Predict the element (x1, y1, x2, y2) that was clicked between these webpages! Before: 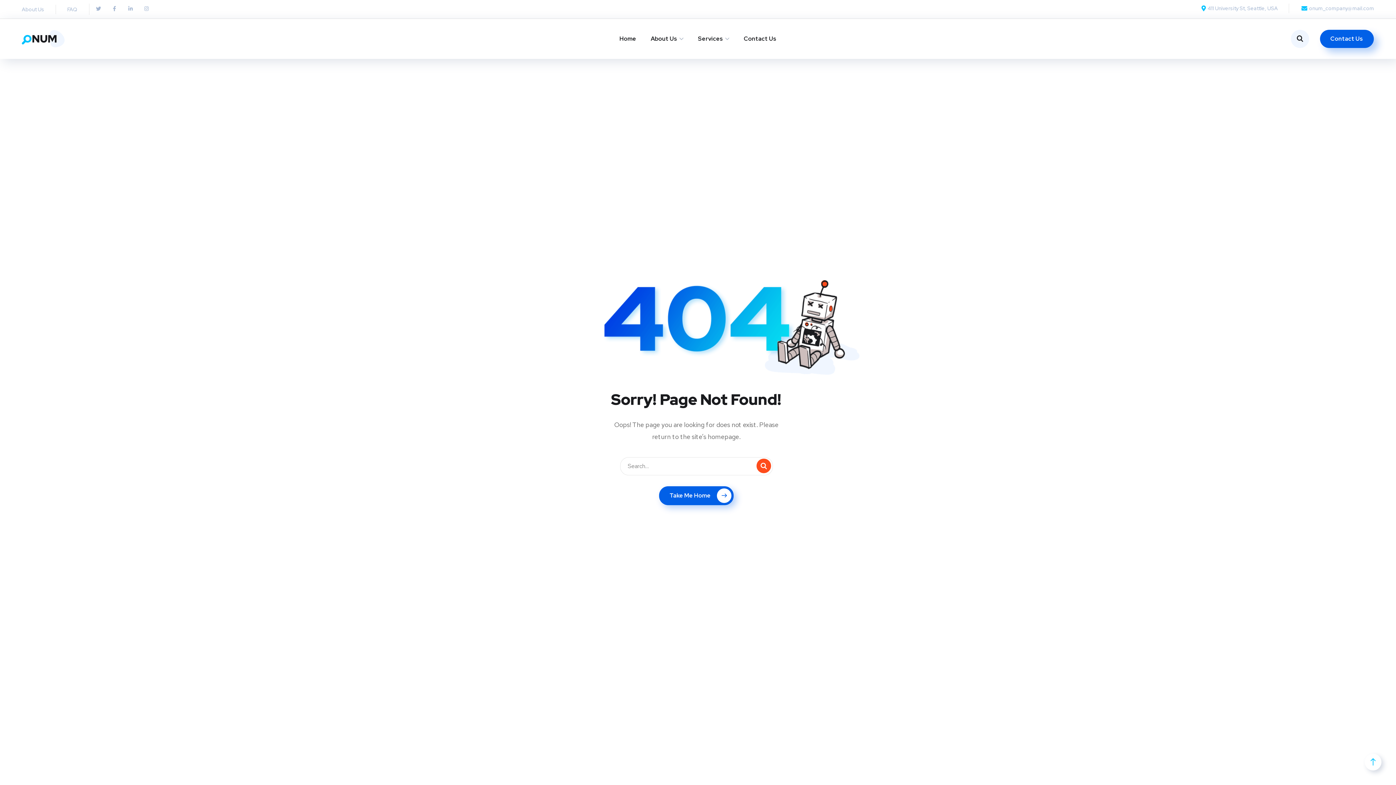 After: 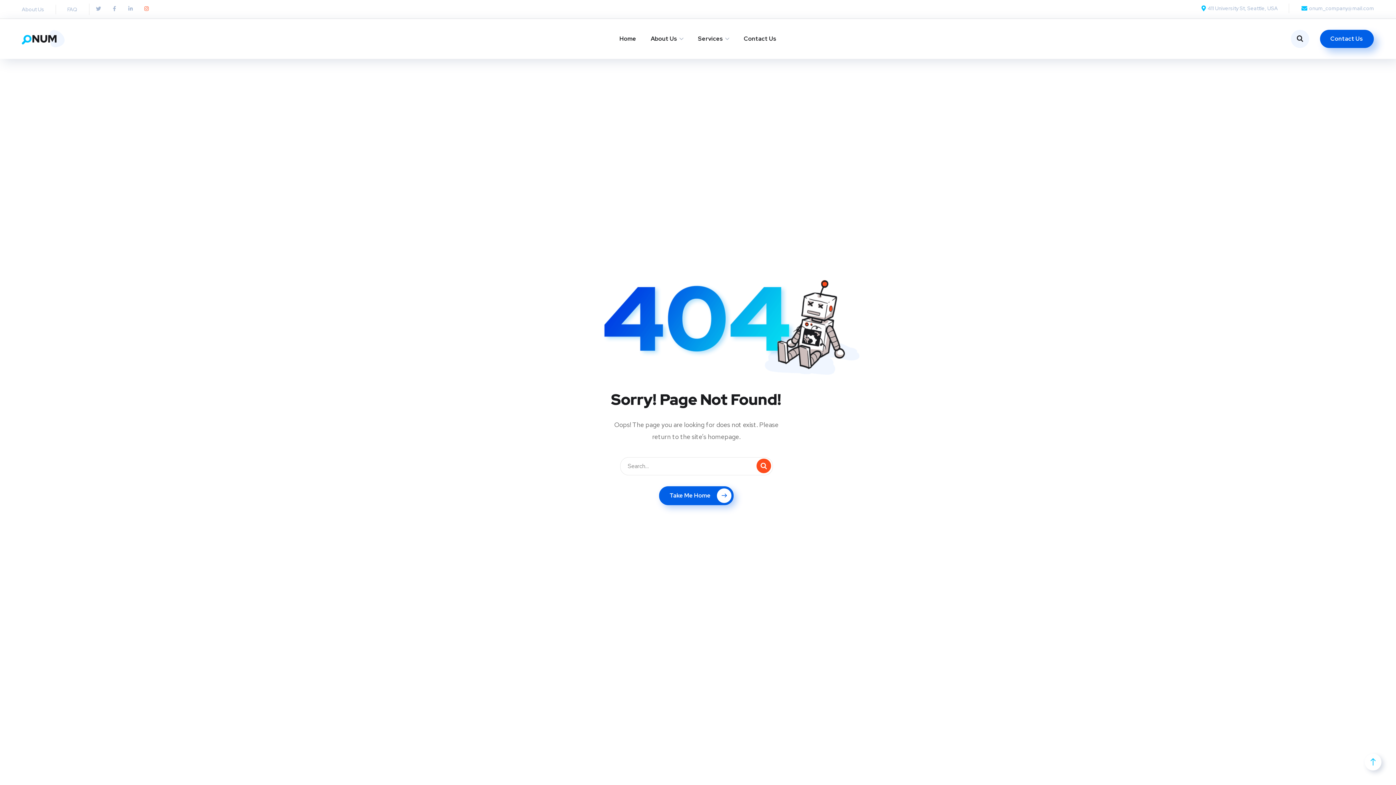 Action: bbox: (141, 3, 151, 13) label: Instagram